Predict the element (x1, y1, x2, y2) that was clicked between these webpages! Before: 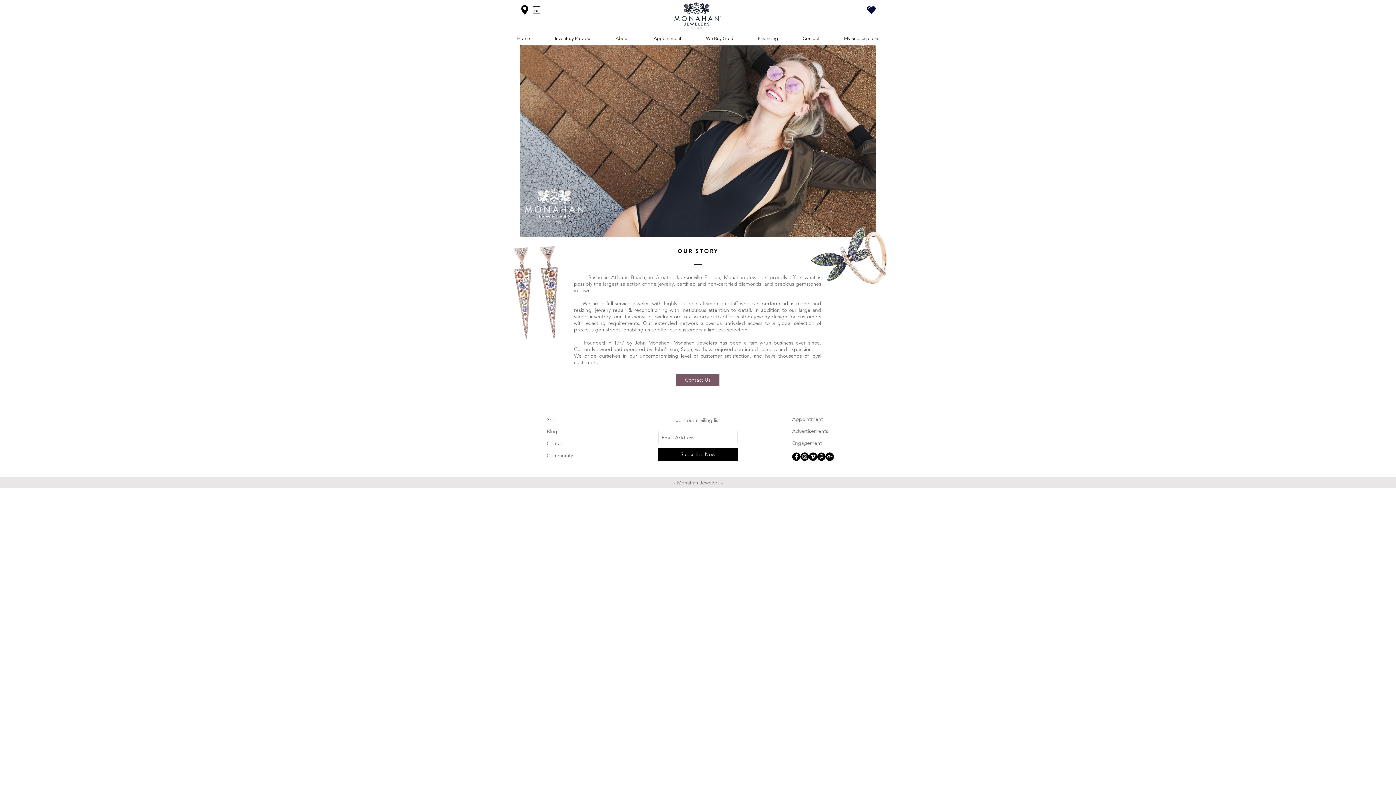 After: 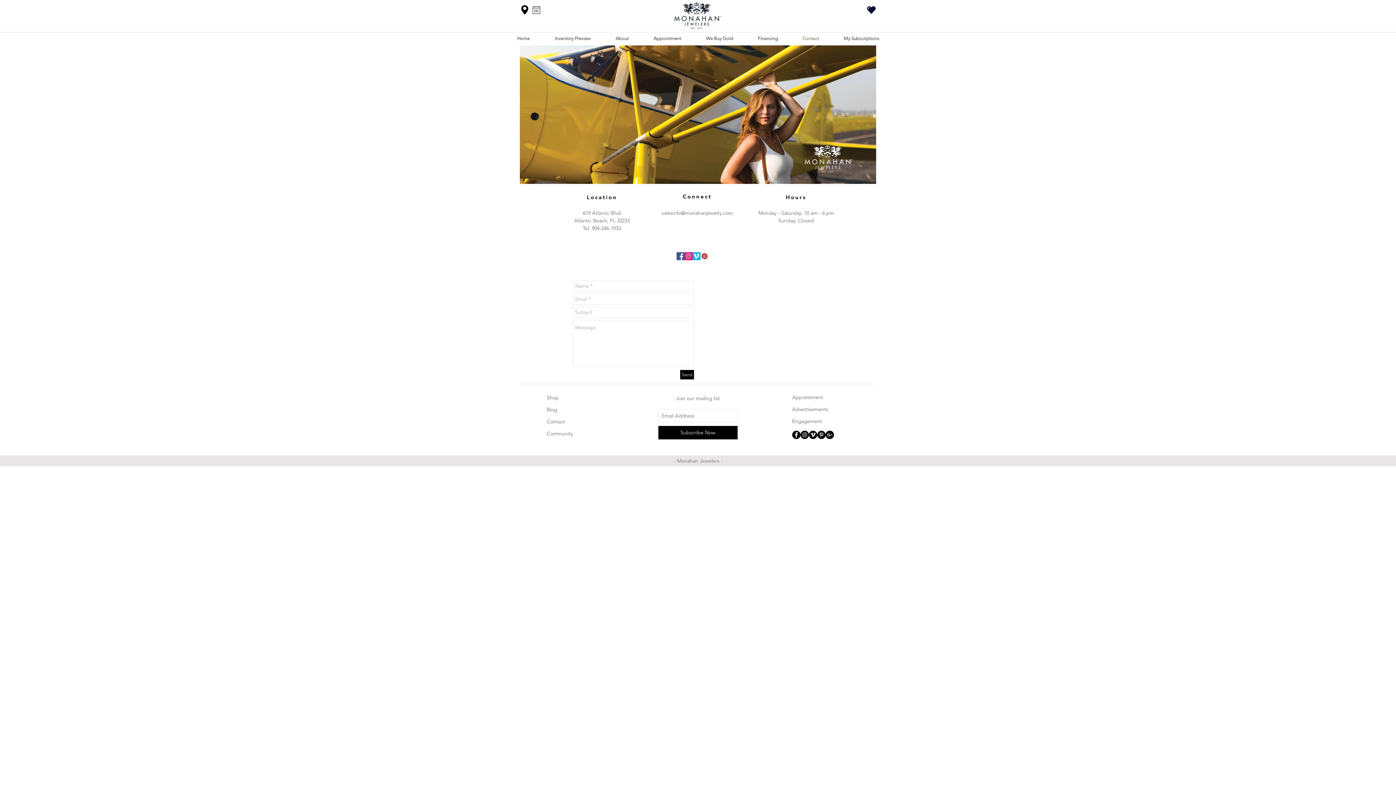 Action: bbox: (546, 440, 565, 446) label: Contact